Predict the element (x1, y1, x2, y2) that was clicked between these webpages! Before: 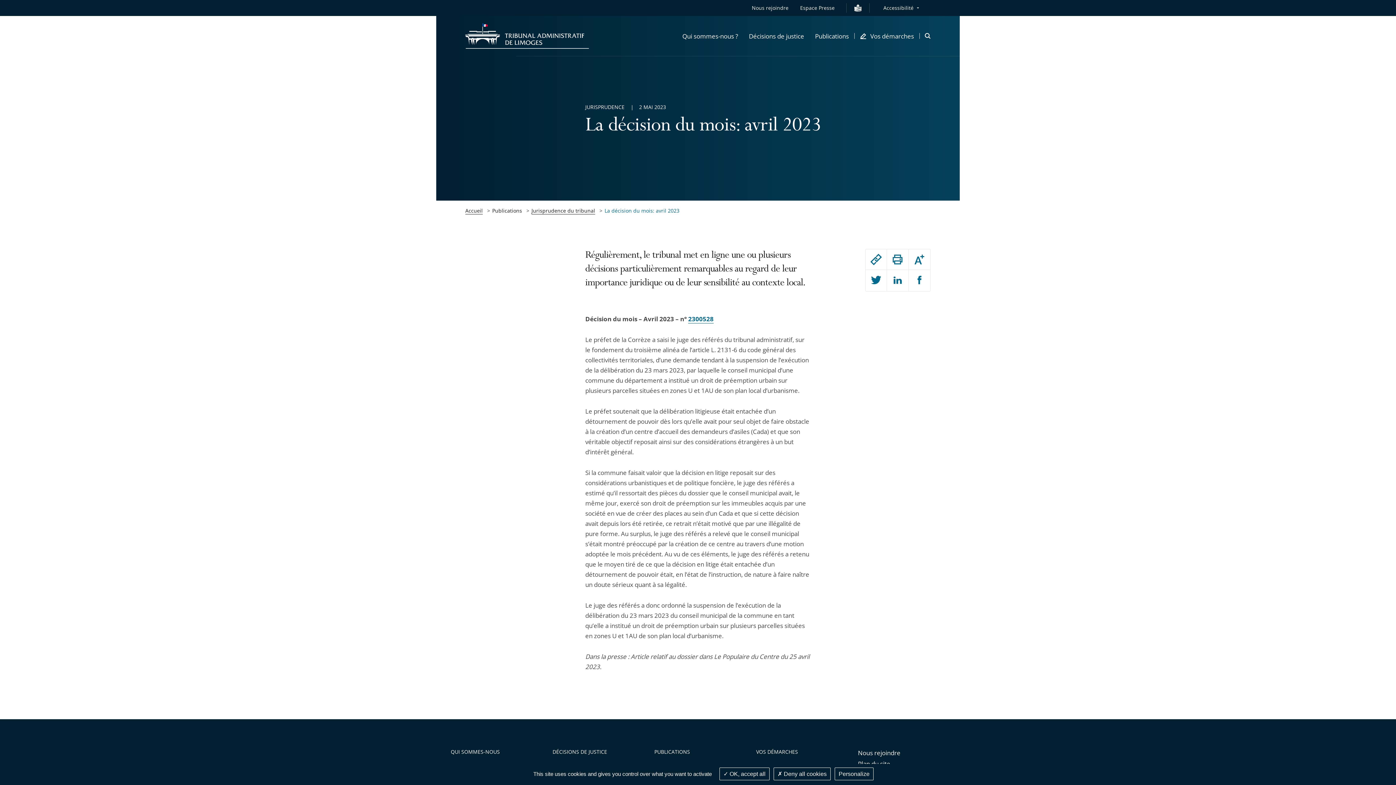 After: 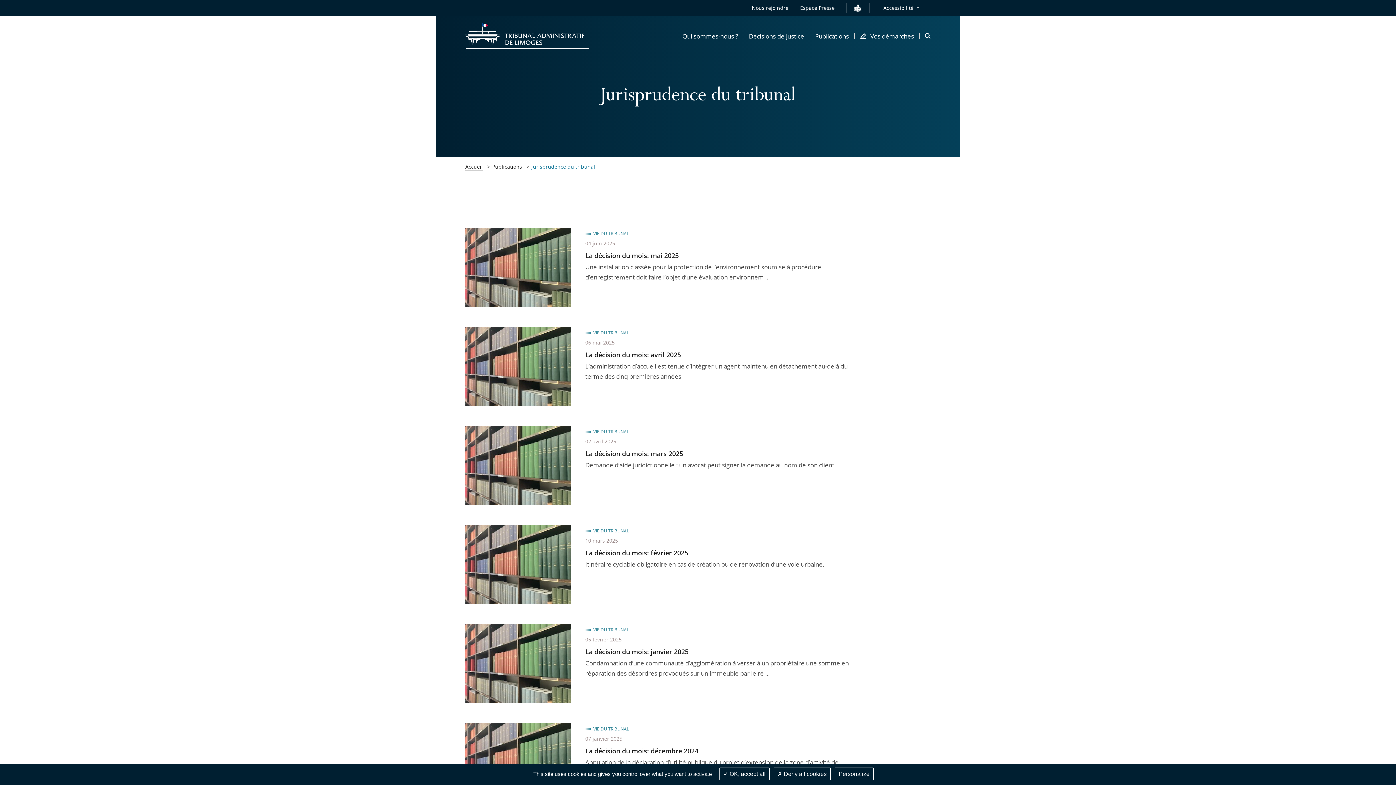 Action: bbox: (531, 207, 595, 214) label: Jurisprudence du tribunal